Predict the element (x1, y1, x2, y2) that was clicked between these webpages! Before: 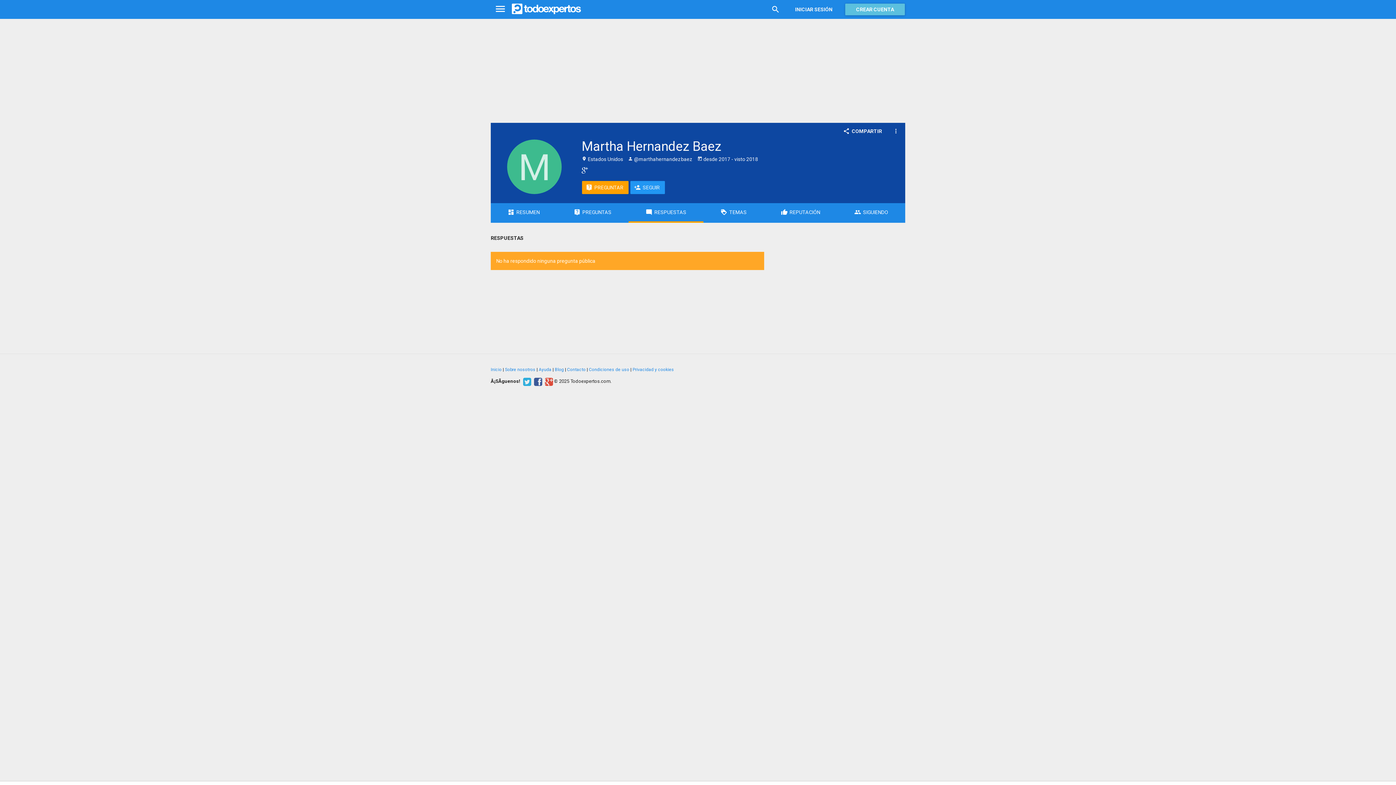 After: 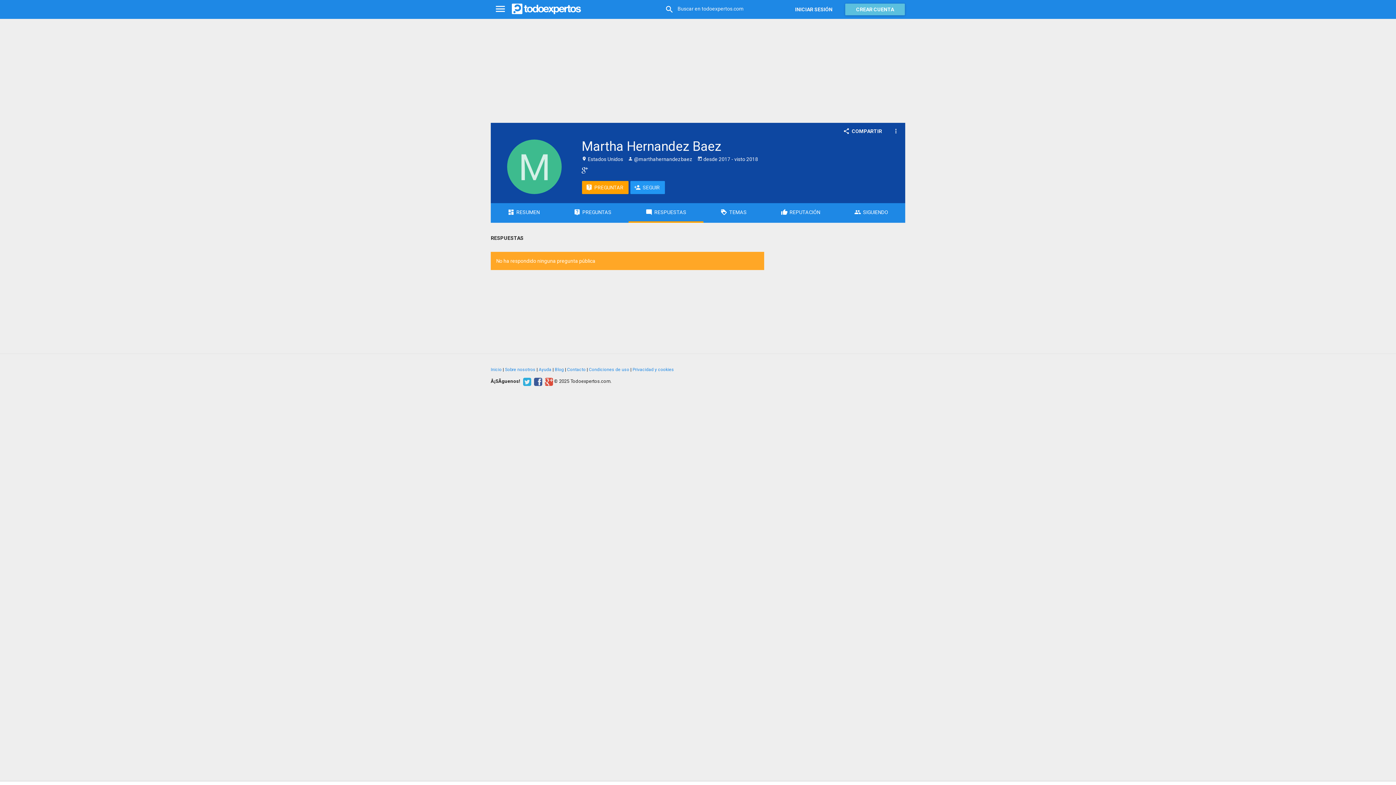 Action: bbox: (767, 0, 784, 18)